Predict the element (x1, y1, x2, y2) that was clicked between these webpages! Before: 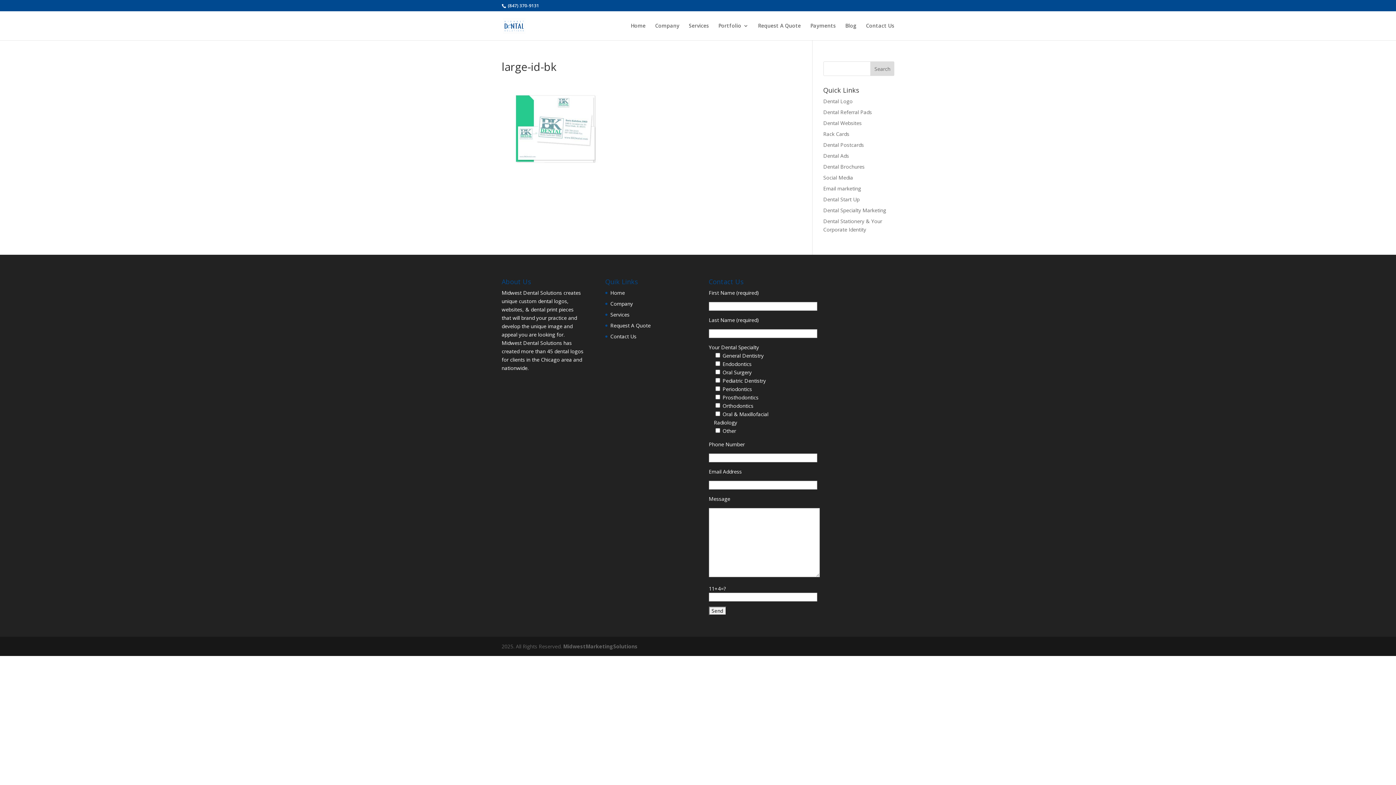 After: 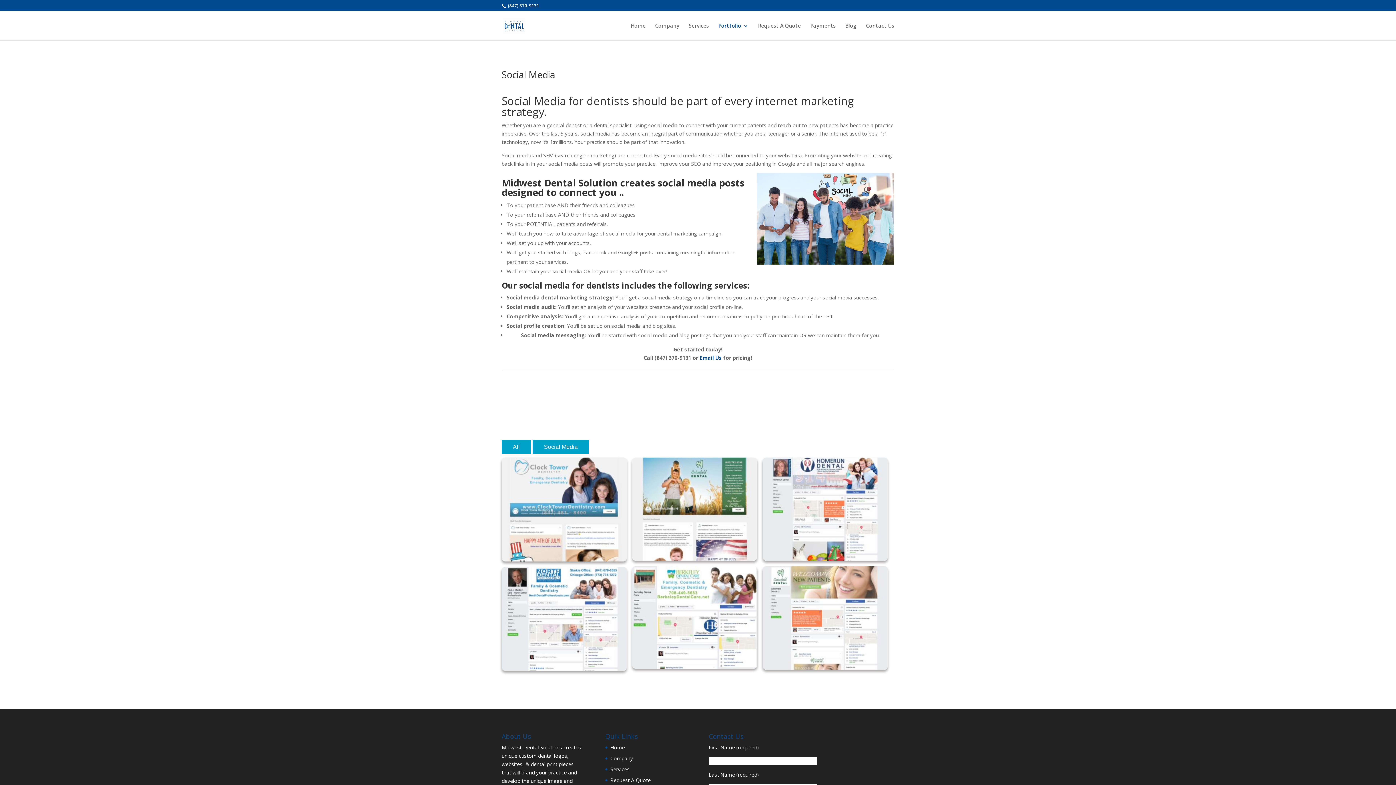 Action: label: Social Media bbox: (823, 174, 853, 181)